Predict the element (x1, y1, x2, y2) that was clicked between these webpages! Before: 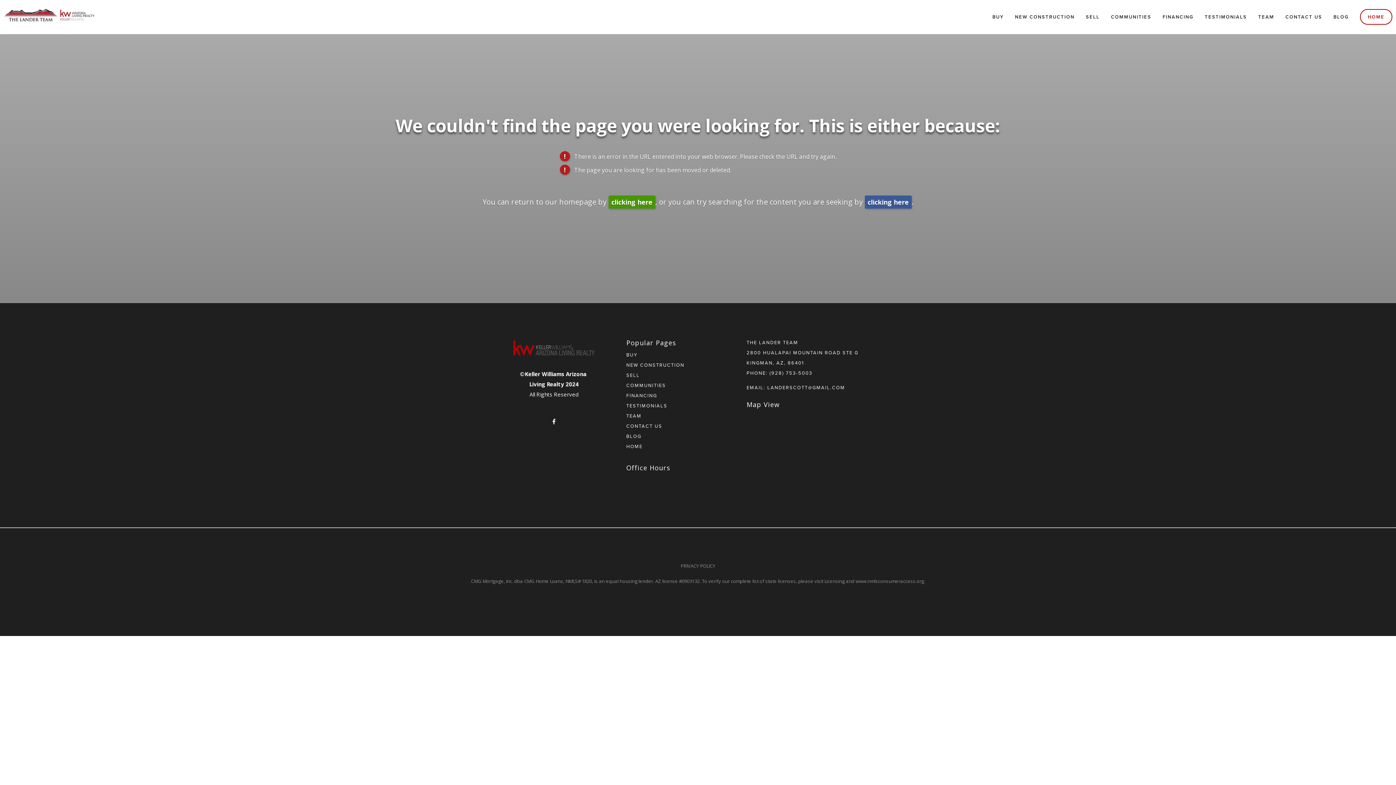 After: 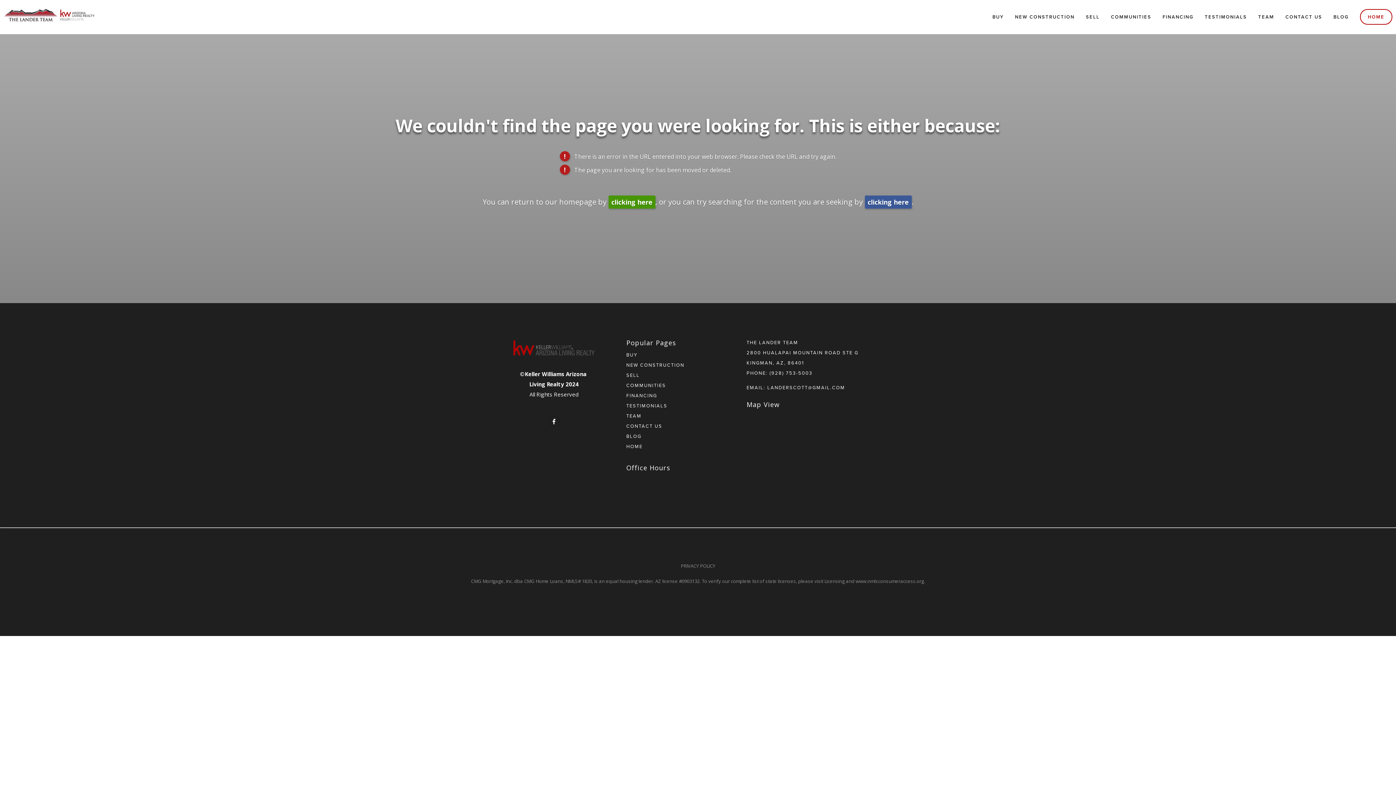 Action: label: LANDERSCOTT@GMAIL.COM bbox: (767, 384, 845, 390)